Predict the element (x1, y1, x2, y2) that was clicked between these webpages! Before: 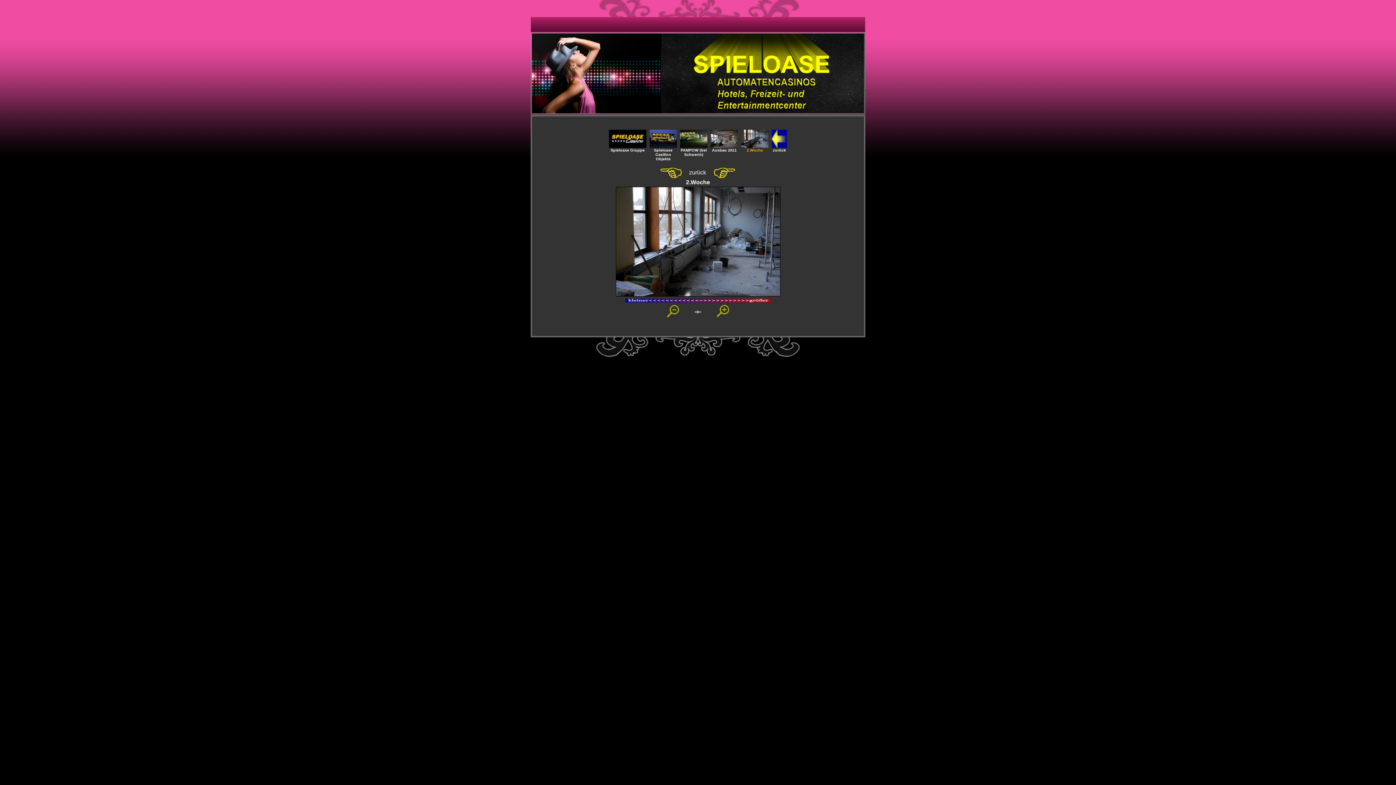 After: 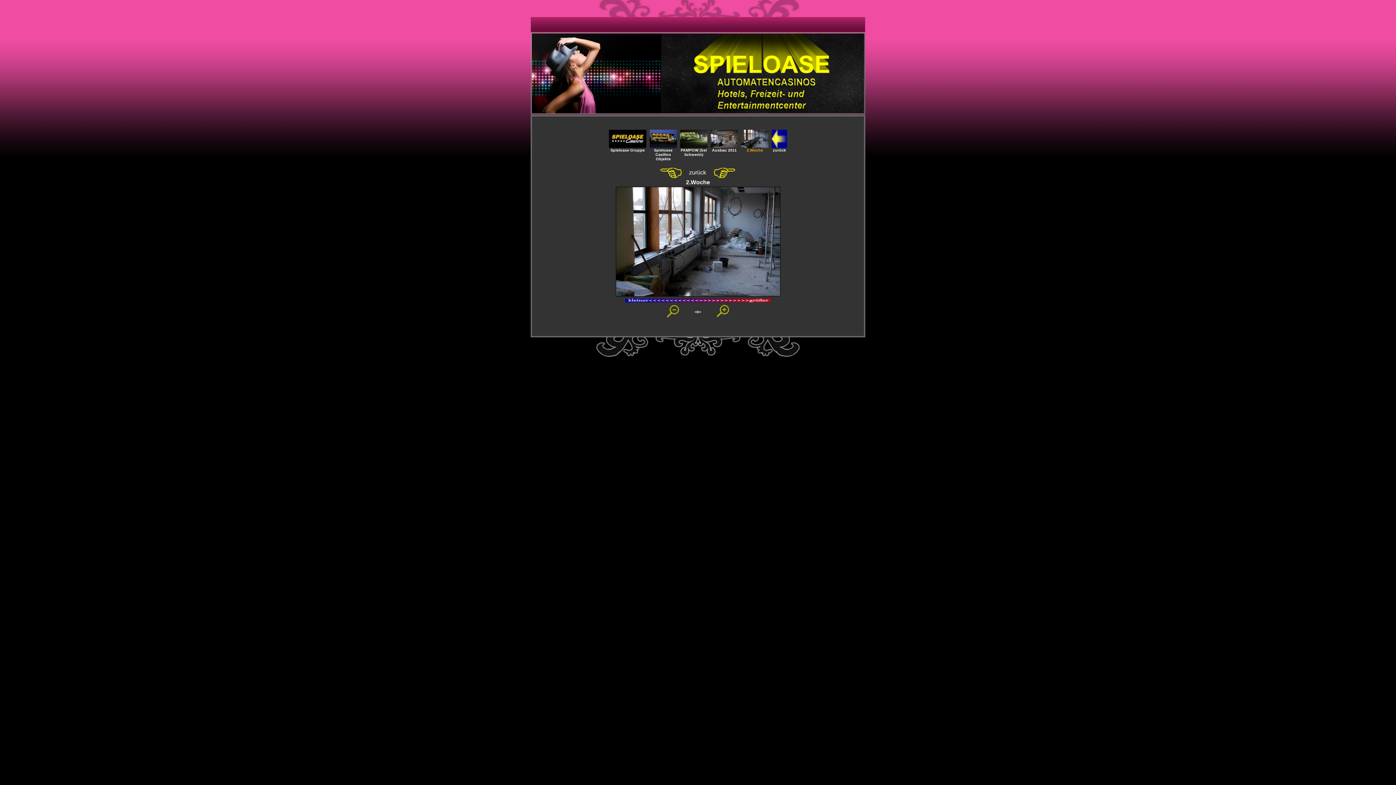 Action: label: =0= bbox: (694, 309, 701, 314)